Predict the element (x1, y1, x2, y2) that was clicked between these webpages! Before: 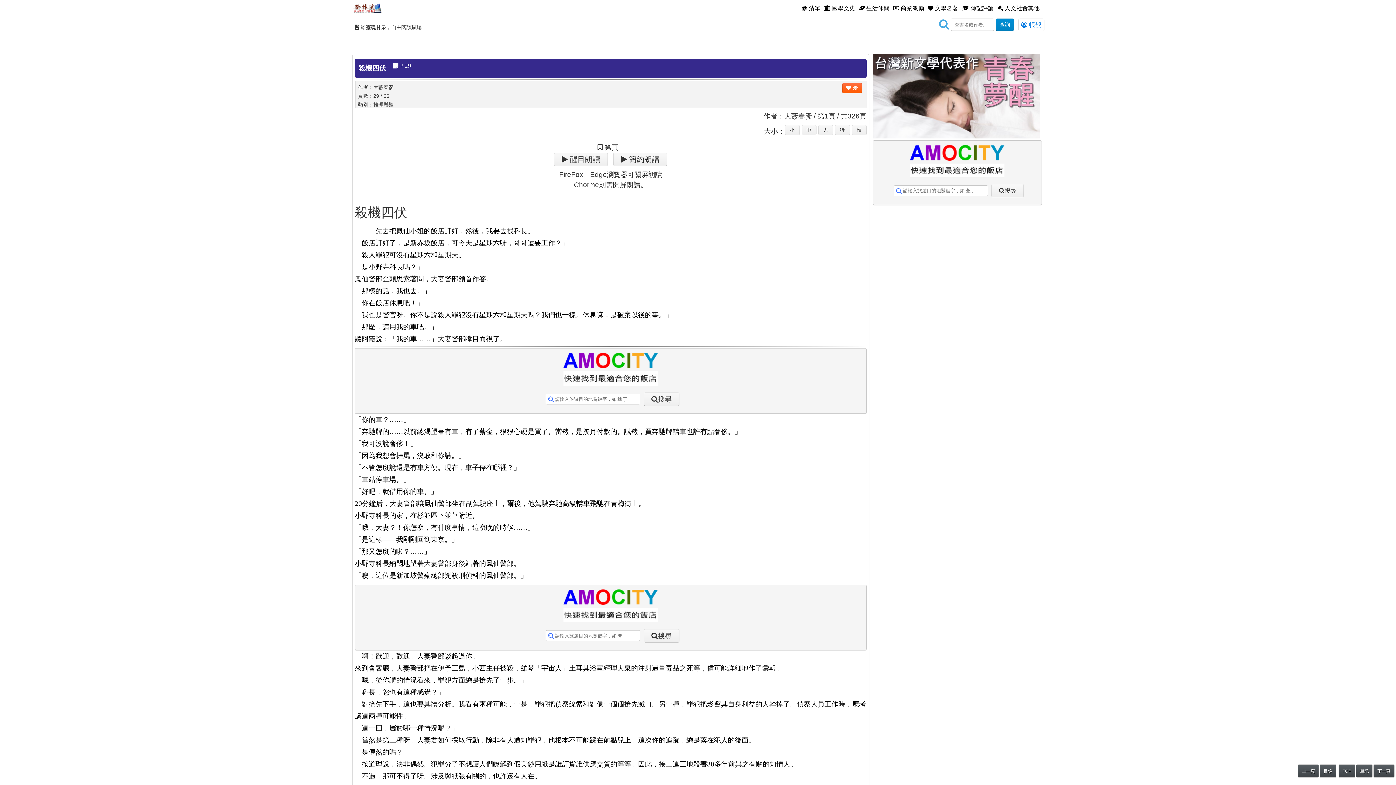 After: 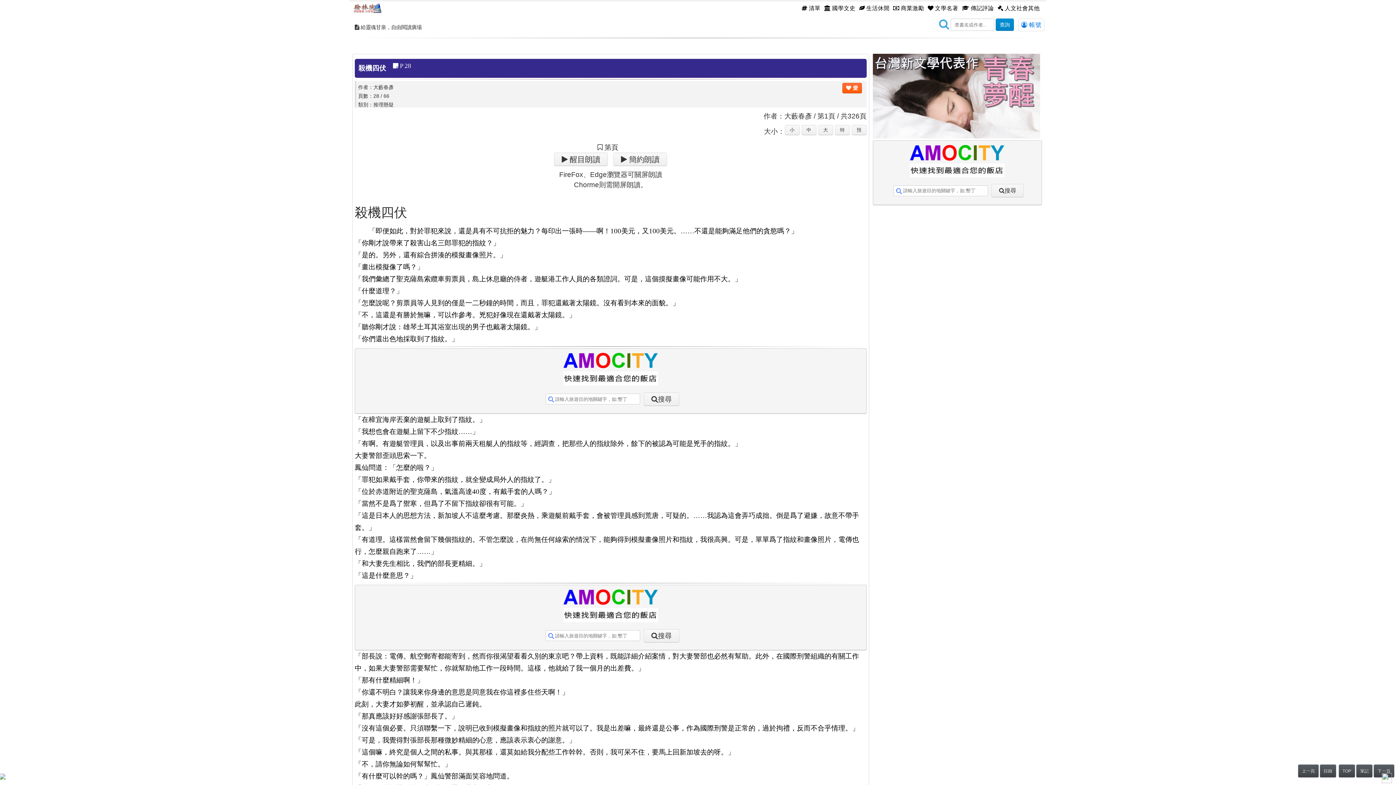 Action: label: 上一頁 bbox: (1298, 765, 1318, 777)